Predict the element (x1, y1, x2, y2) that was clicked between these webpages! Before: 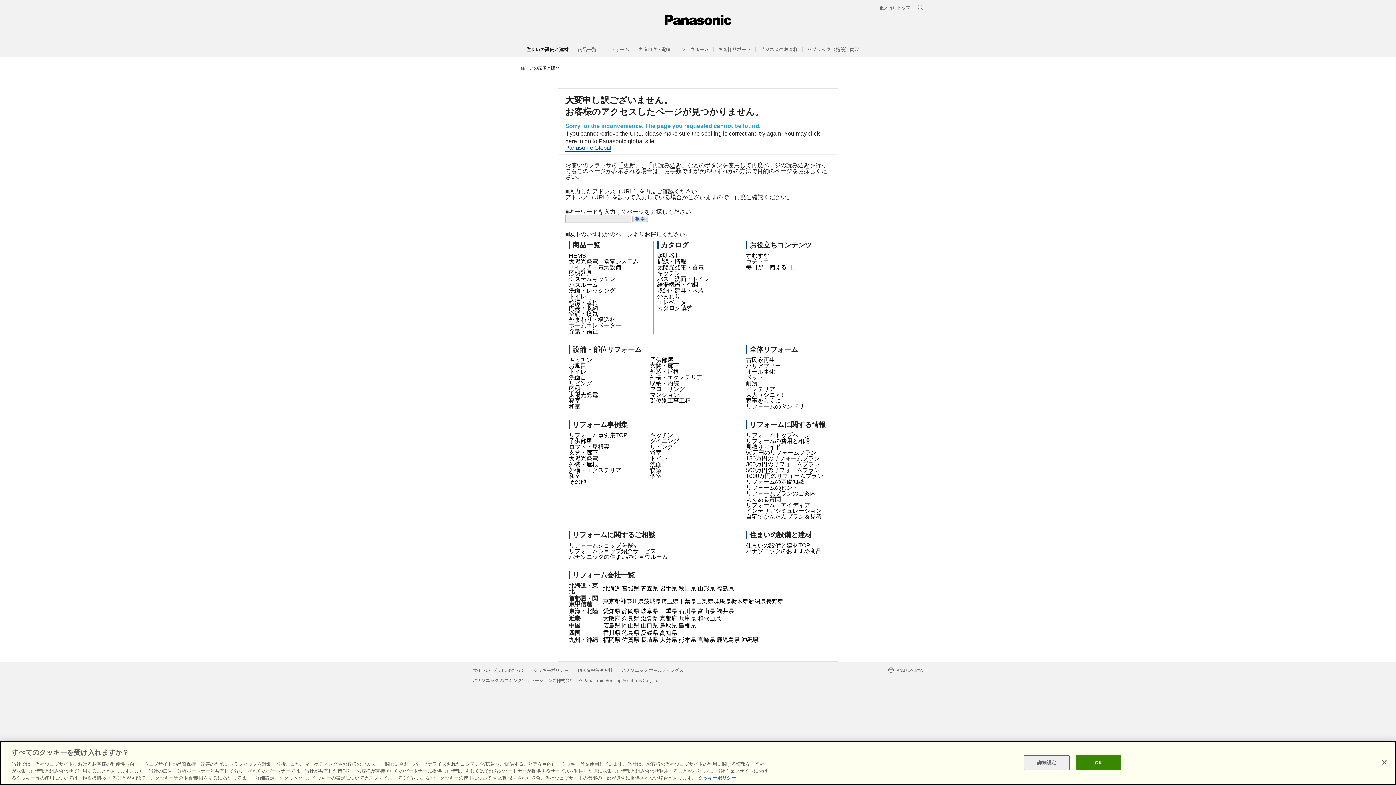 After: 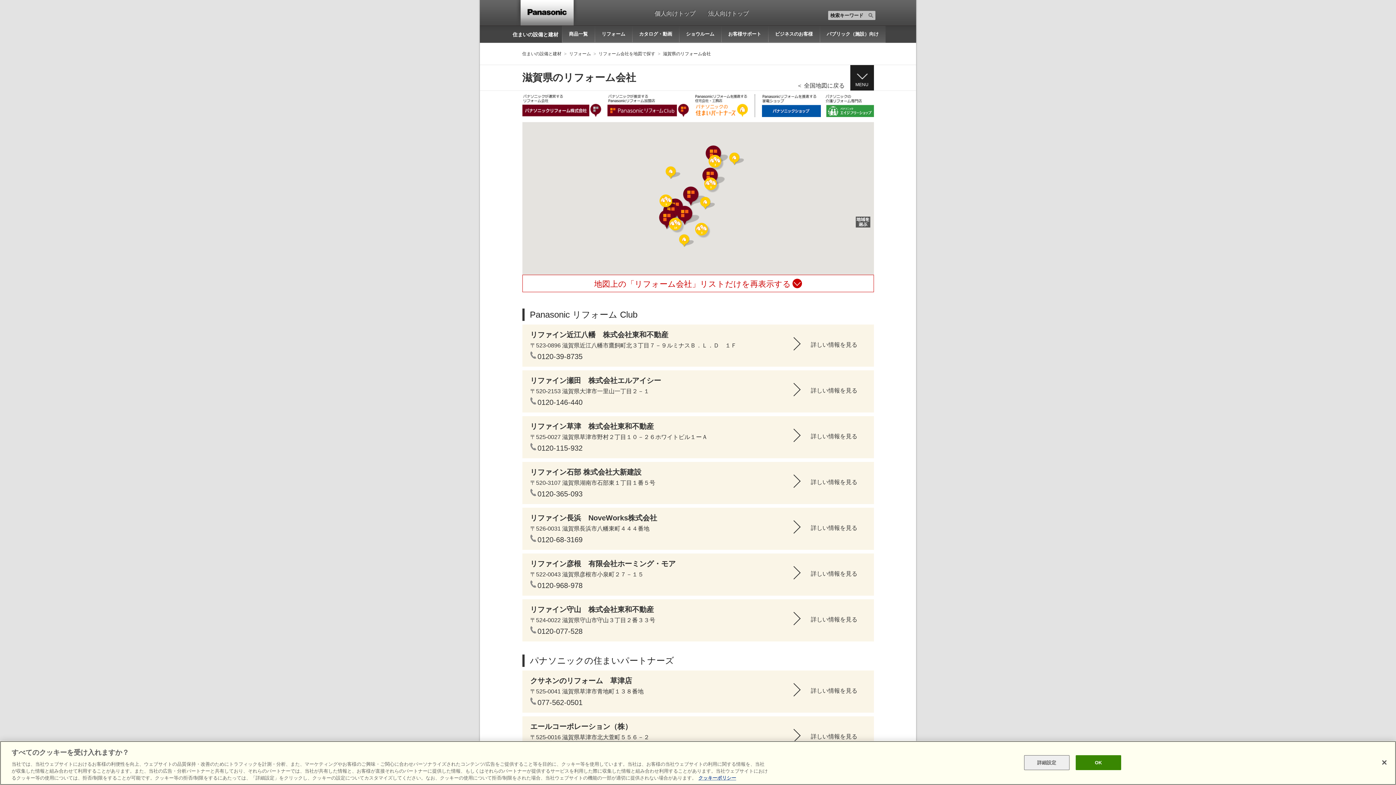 Action: label: 滋賀県 bbox: (641, 615, 658, 621)